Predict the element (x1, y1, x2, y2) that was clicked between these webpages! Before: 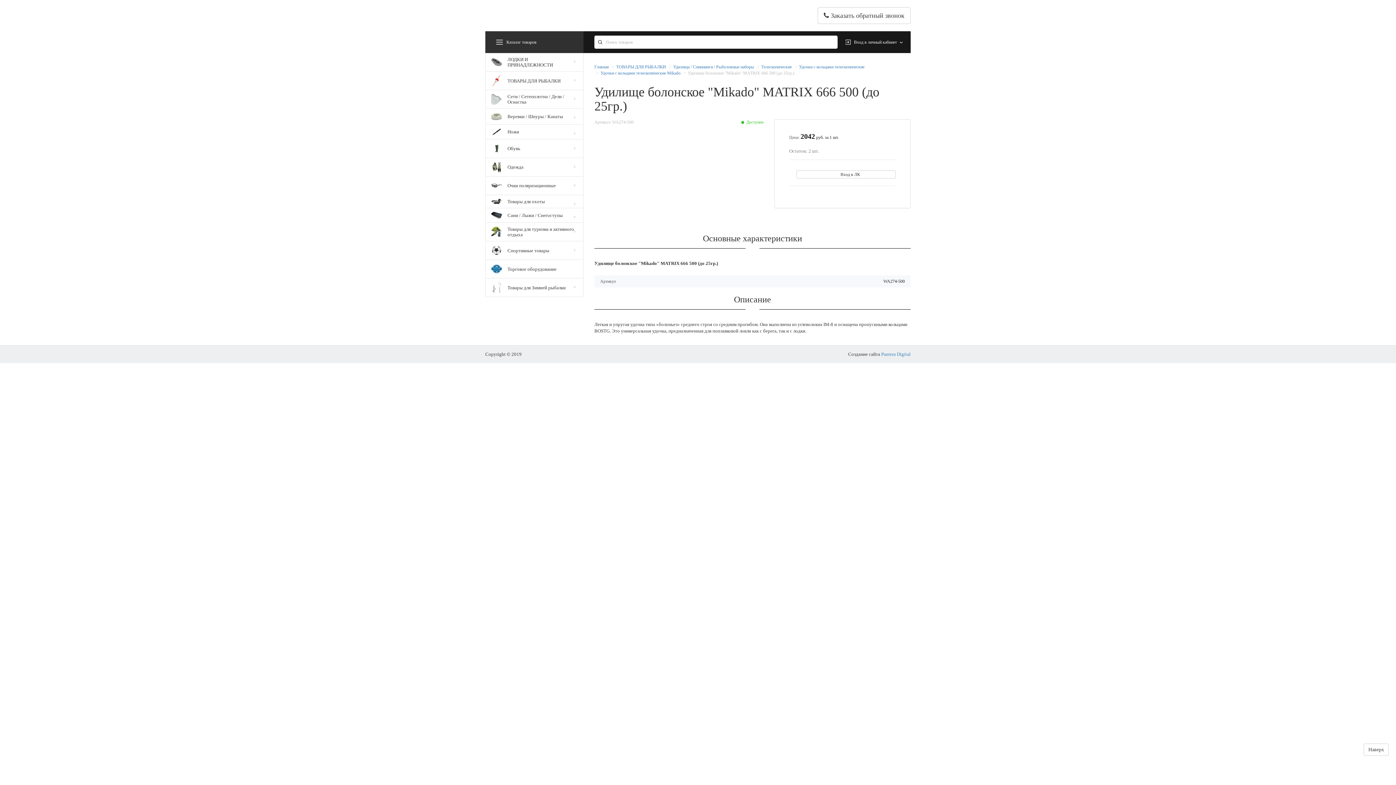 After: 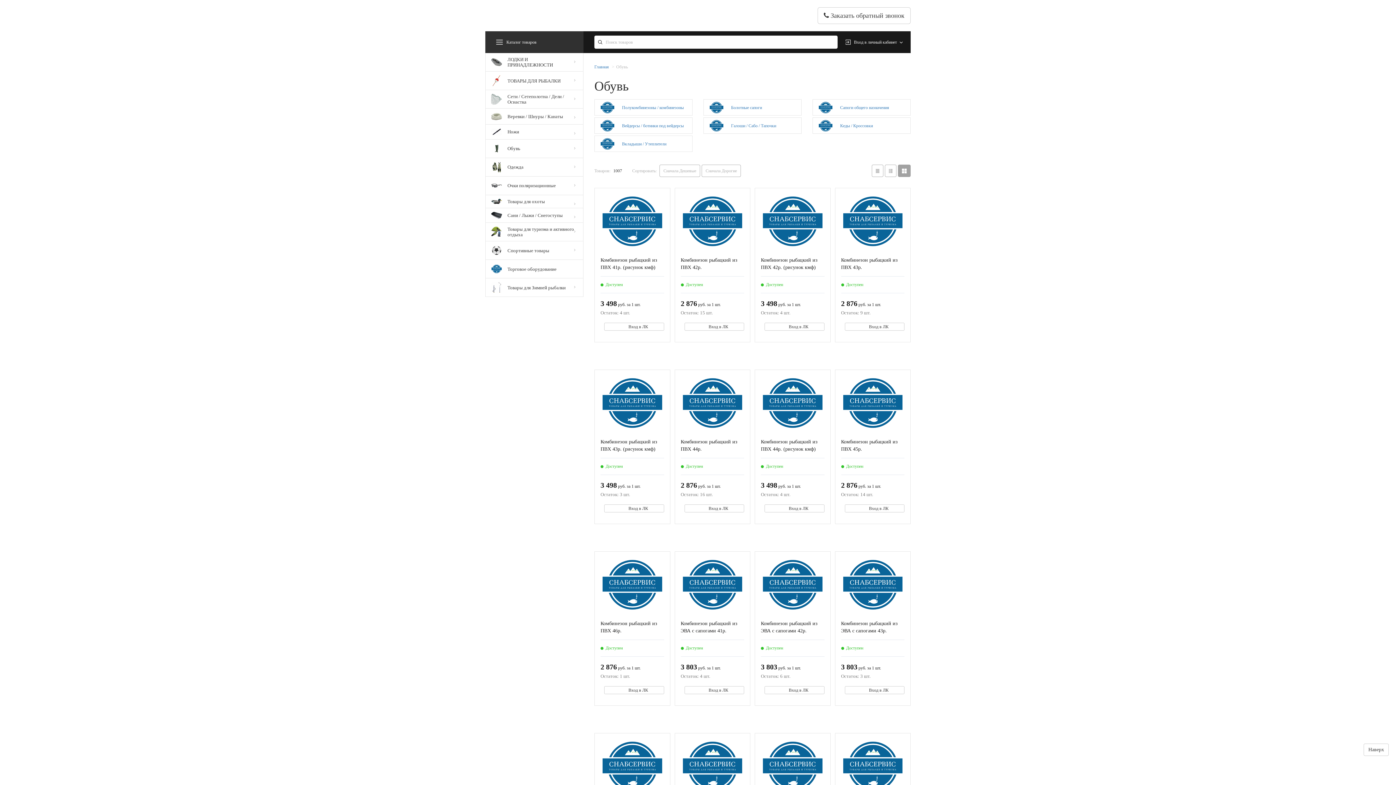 Action: bbox: (485, 139, 583, 158) label: Обувь